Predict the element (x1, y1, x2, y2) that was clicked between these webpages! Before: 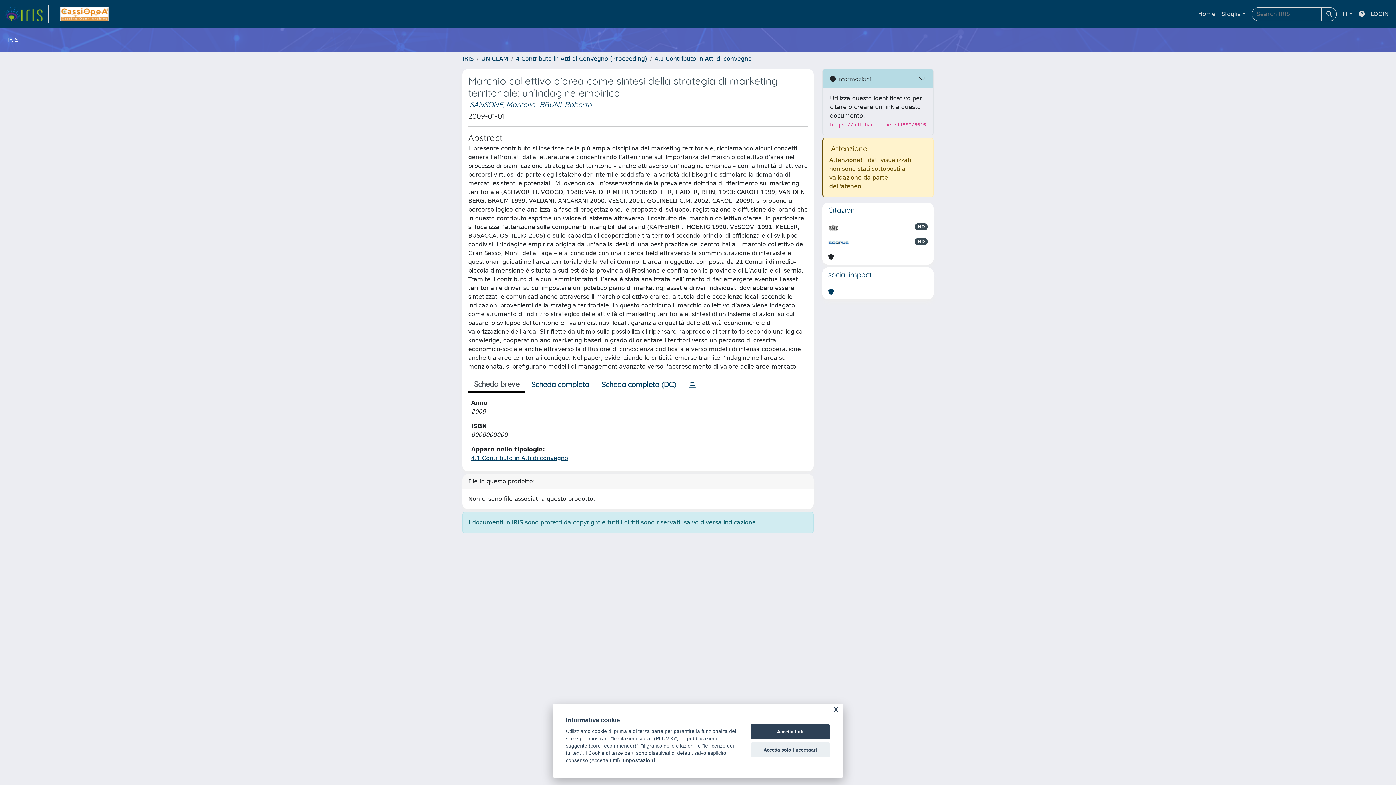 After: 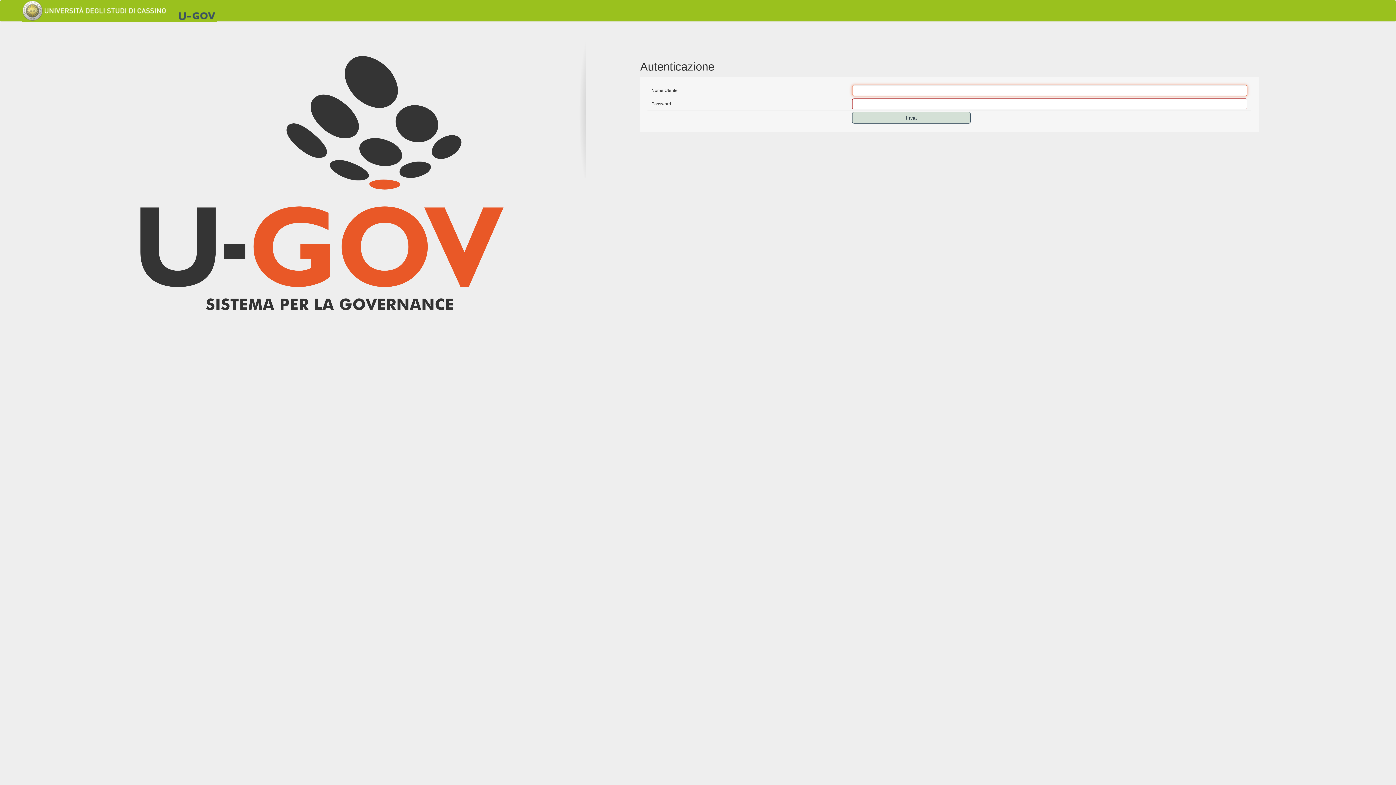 Action: label: LOGIN bbox: (1368, 6, 1392, 21)